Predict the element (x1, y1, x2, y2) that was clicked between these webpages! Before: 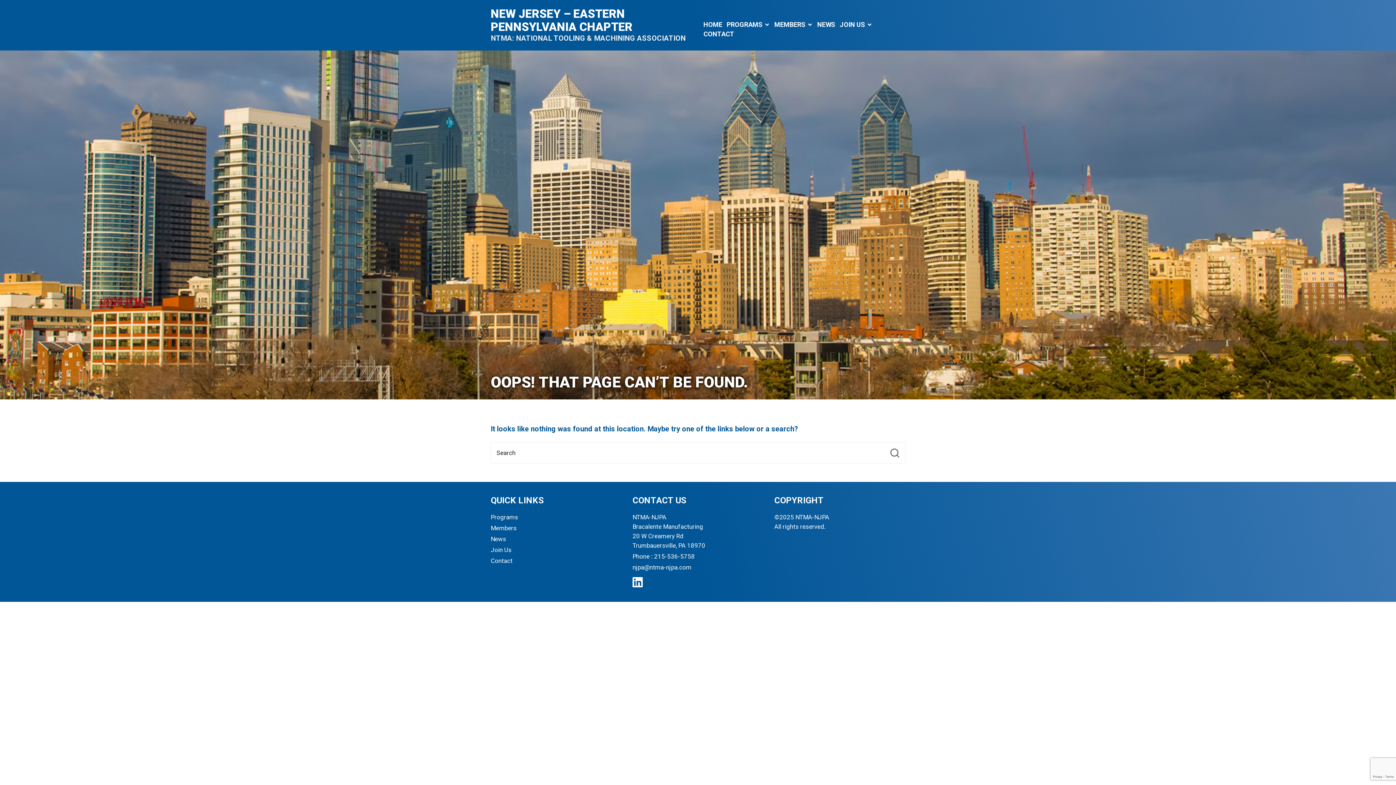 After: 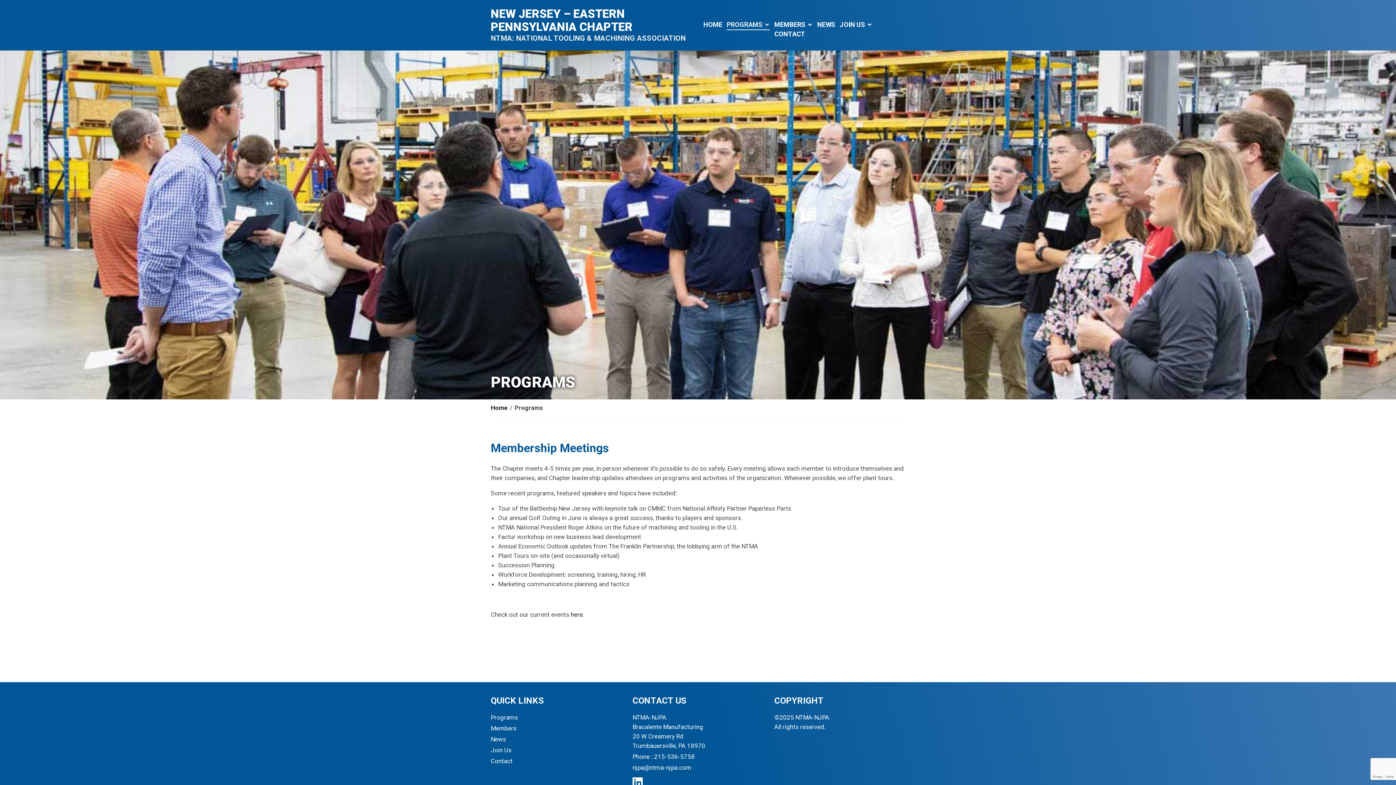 Action: label: PROGRAMS bbox: (726, 20, 770, 29)